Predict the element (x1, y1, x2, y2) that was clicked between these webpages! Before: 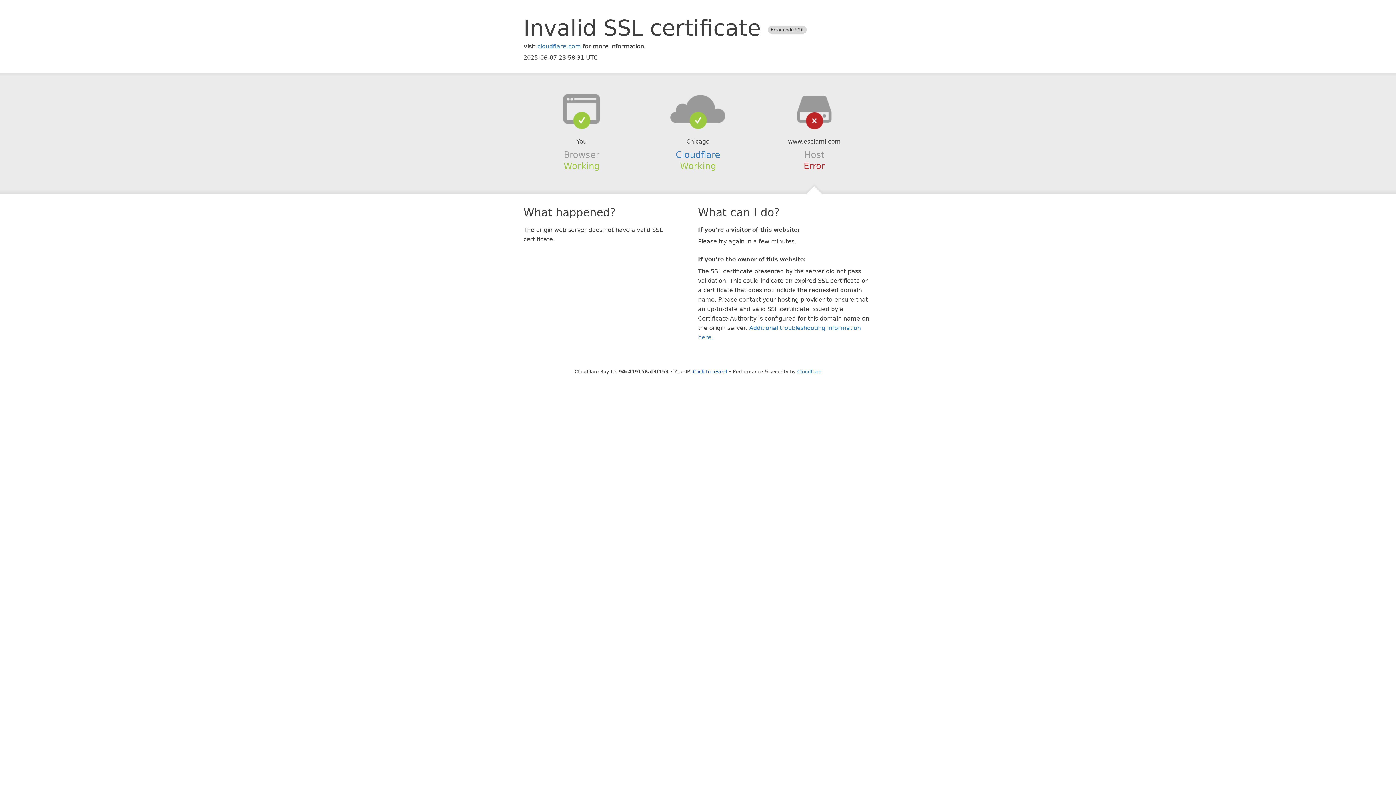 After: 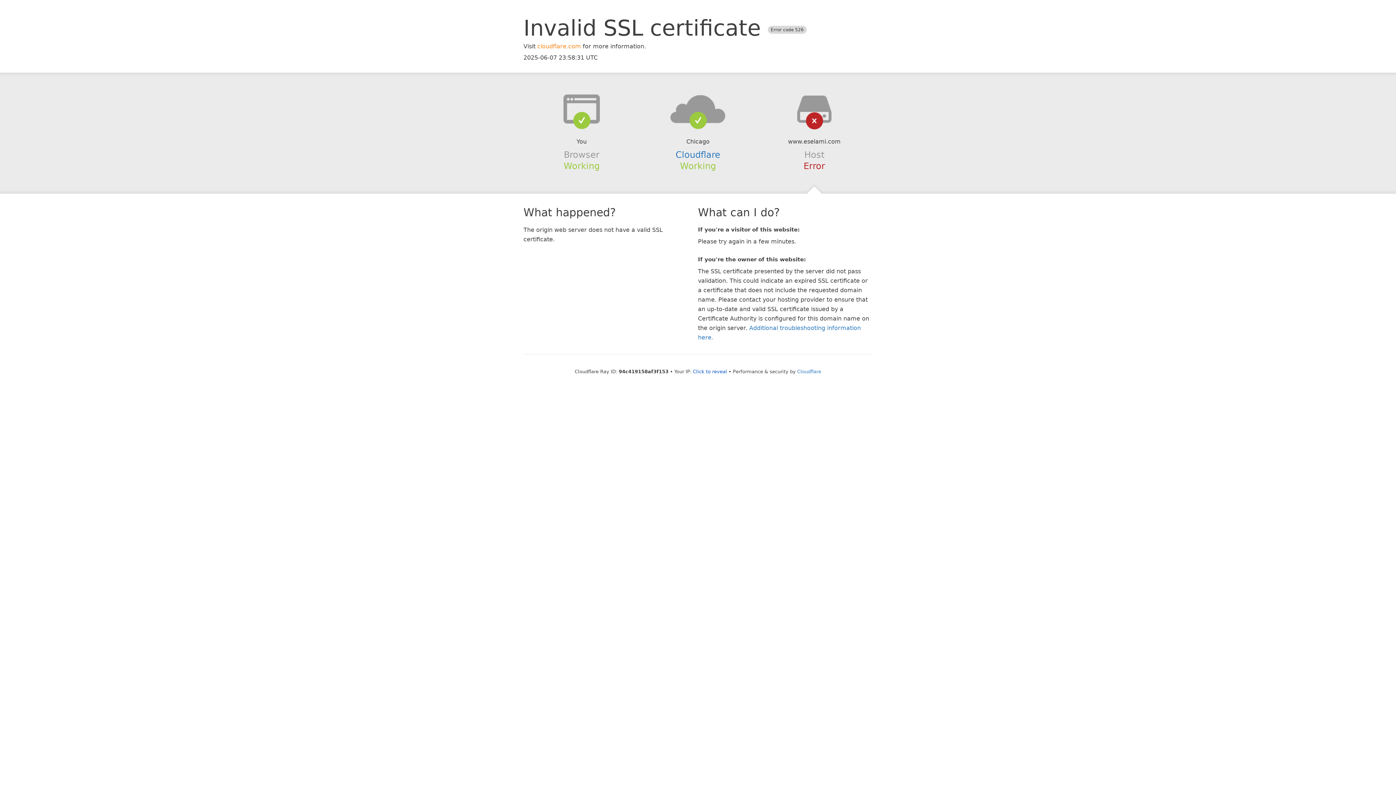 Action: label: cloudflare.com bbox: (537, 42, 581, 49)